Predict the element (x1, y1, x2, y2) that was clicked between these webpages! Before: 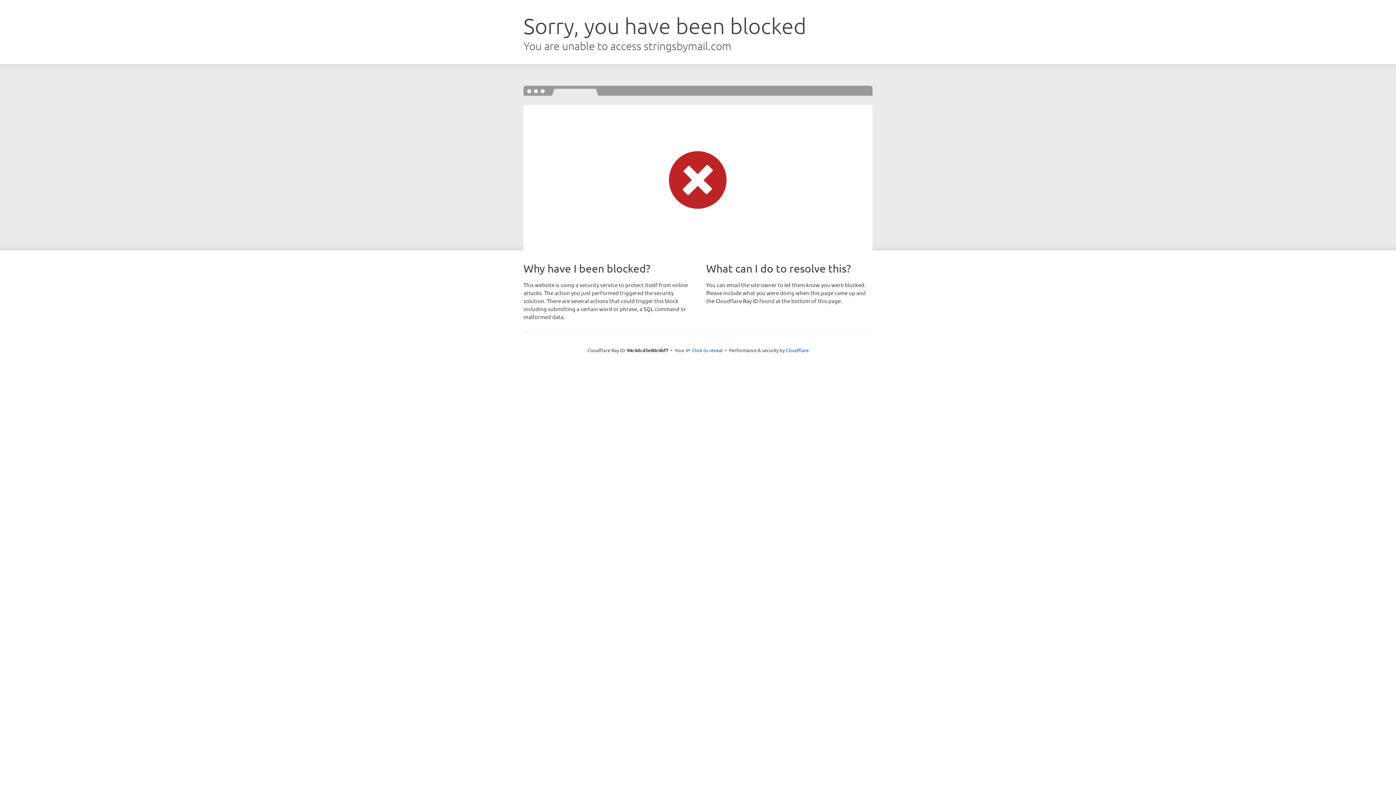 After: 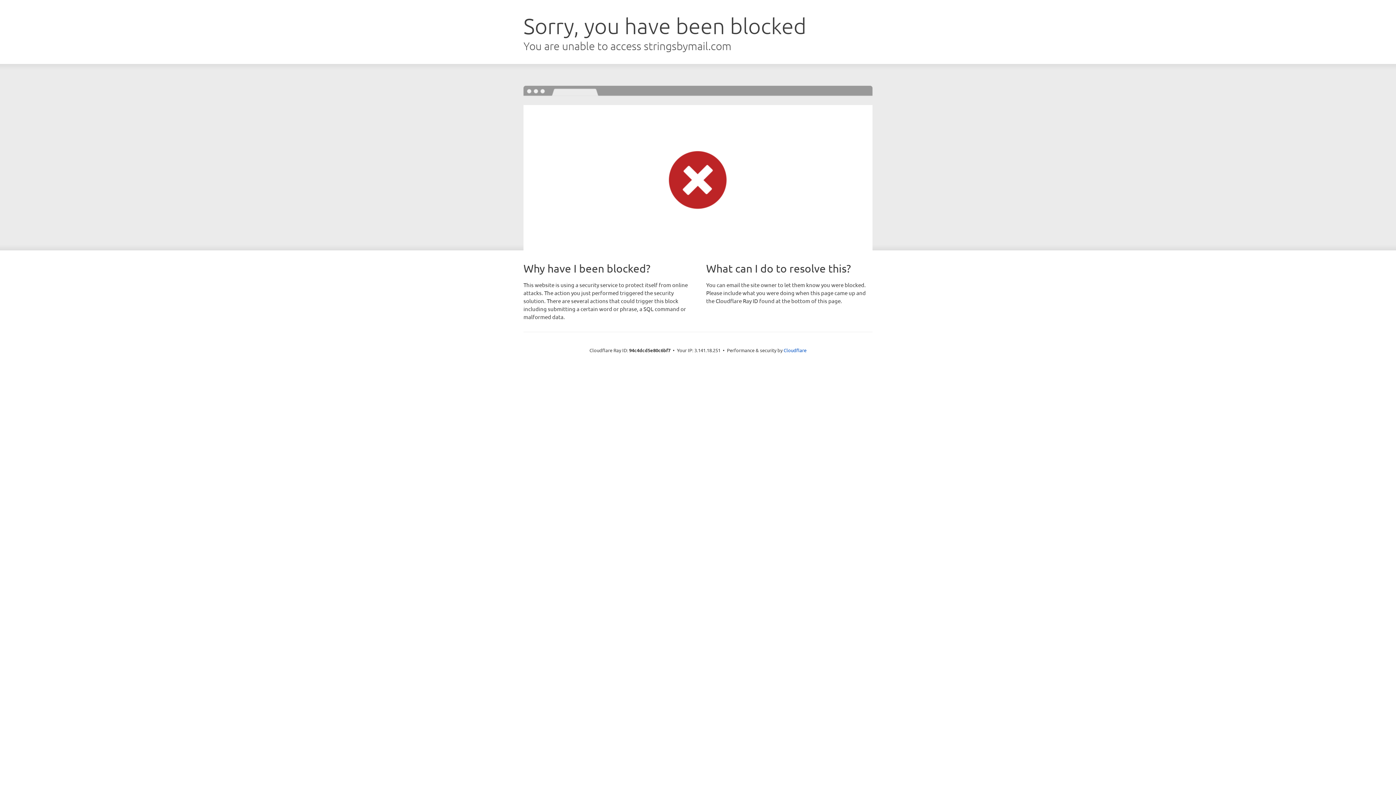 Action: bbox: (692, 346, 722, 353) label: Click to reveal